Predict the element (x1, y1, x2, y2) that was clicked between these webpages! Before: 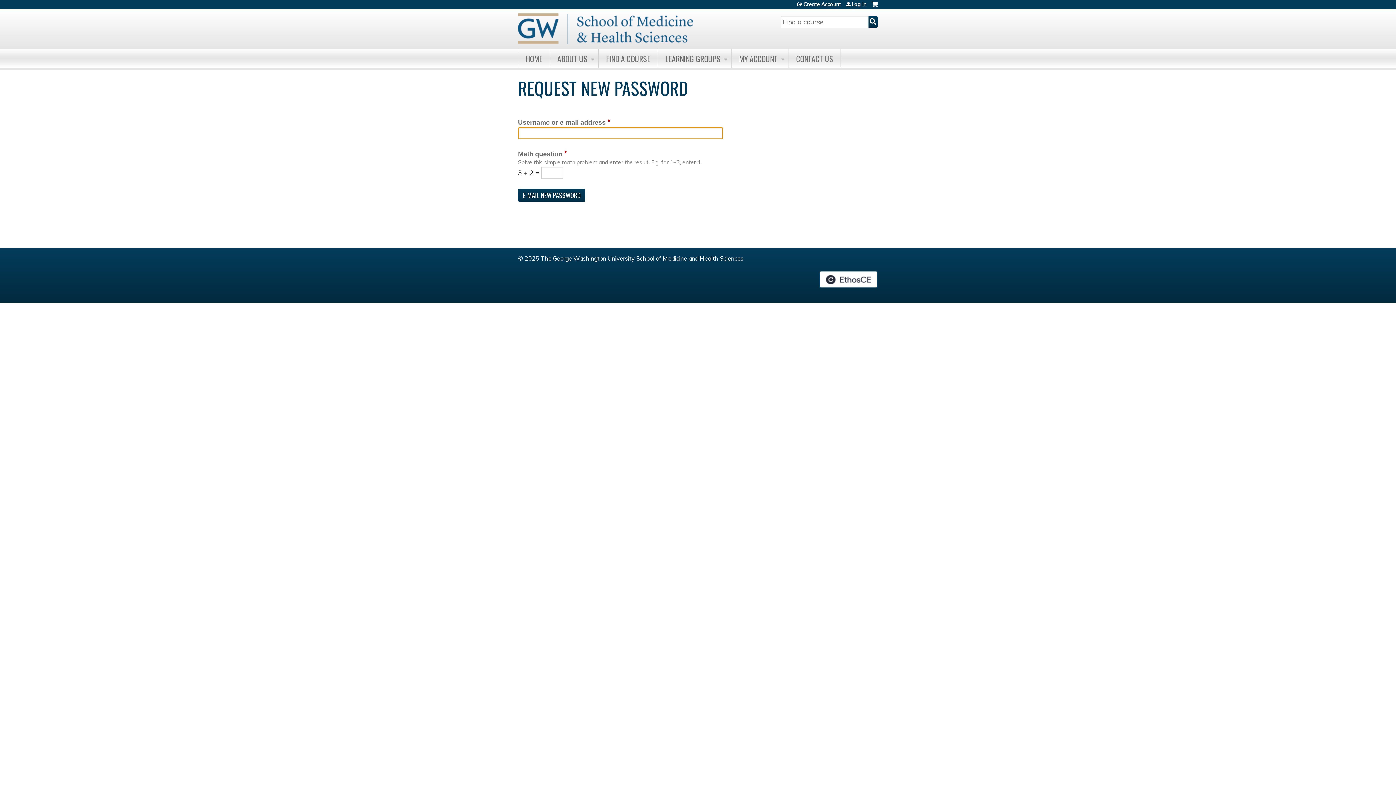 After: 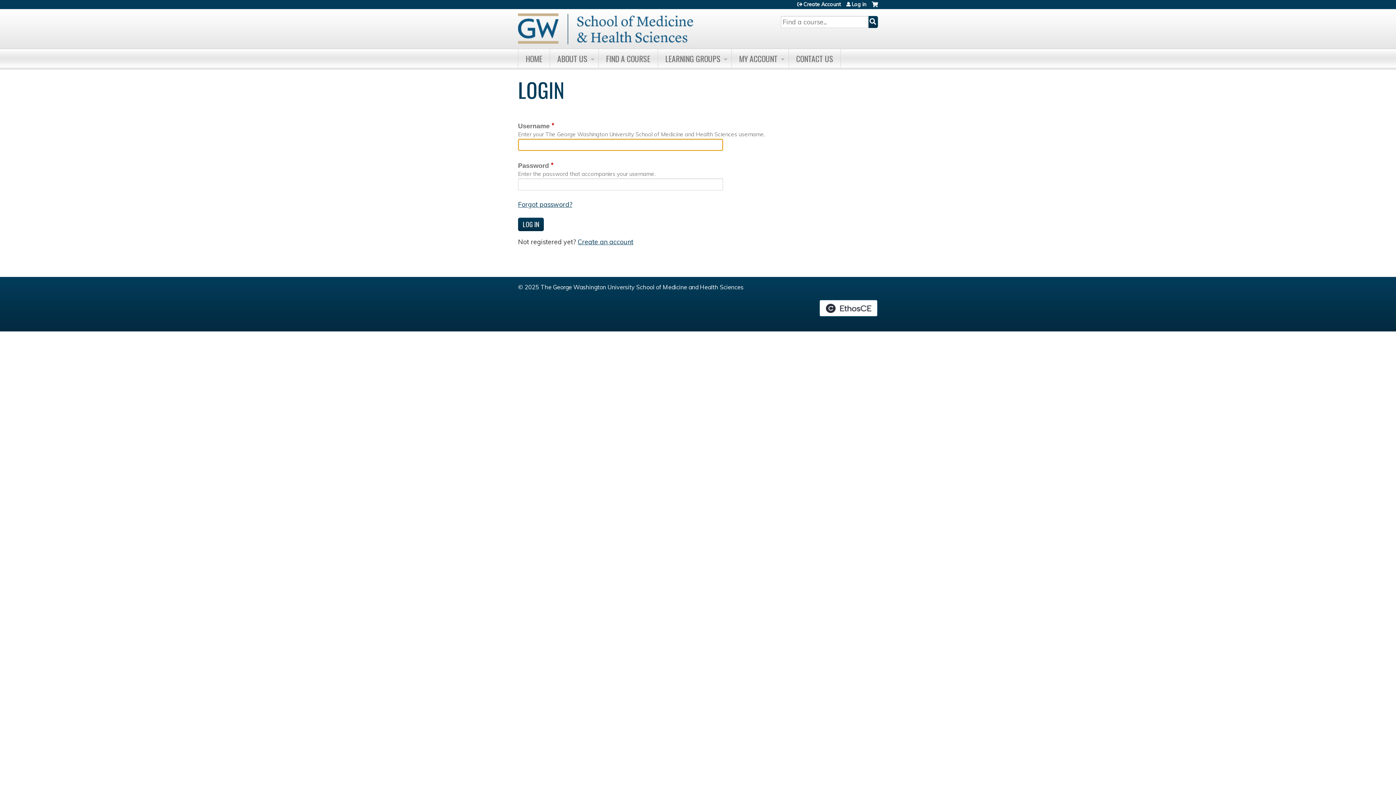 Action: bbox: (732, 49, 789, 67) label: MY ACCOUNT